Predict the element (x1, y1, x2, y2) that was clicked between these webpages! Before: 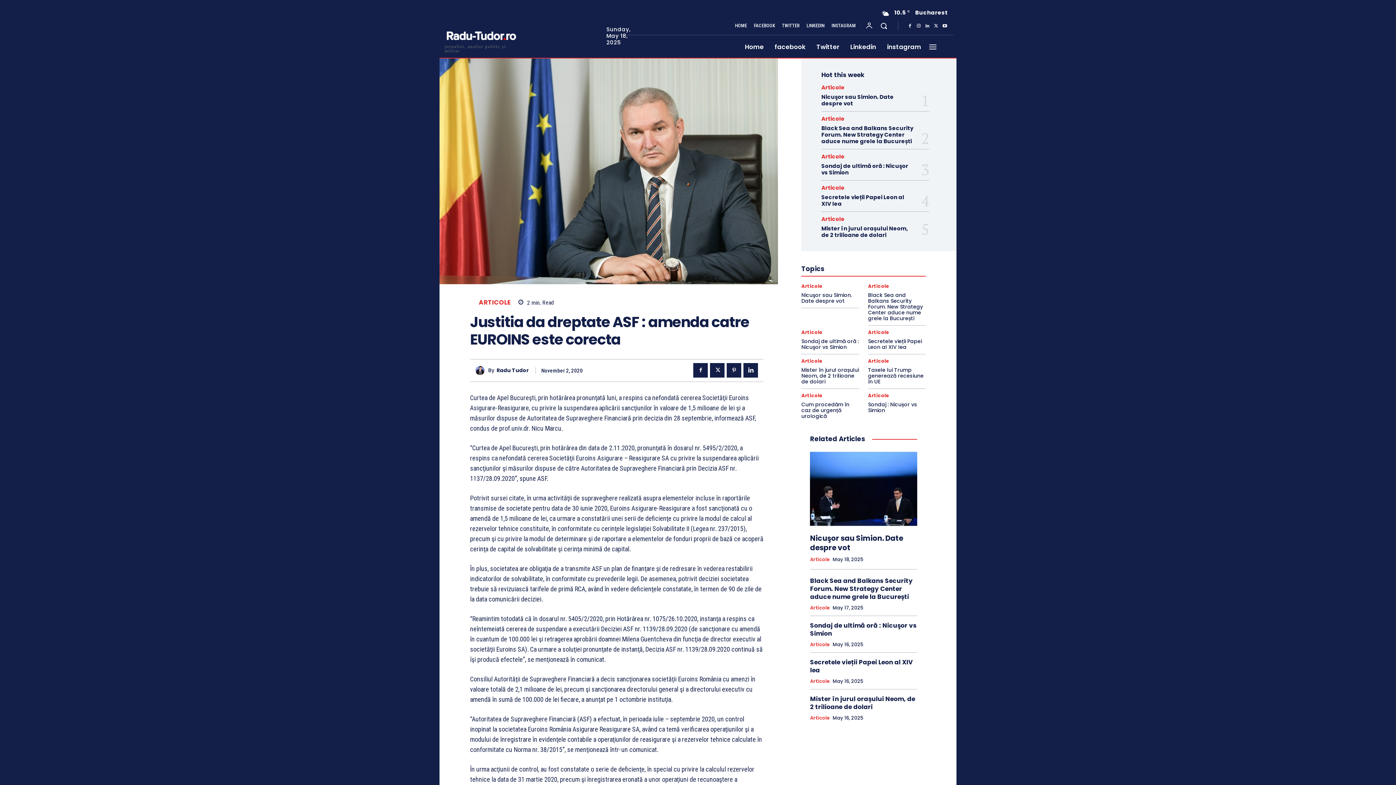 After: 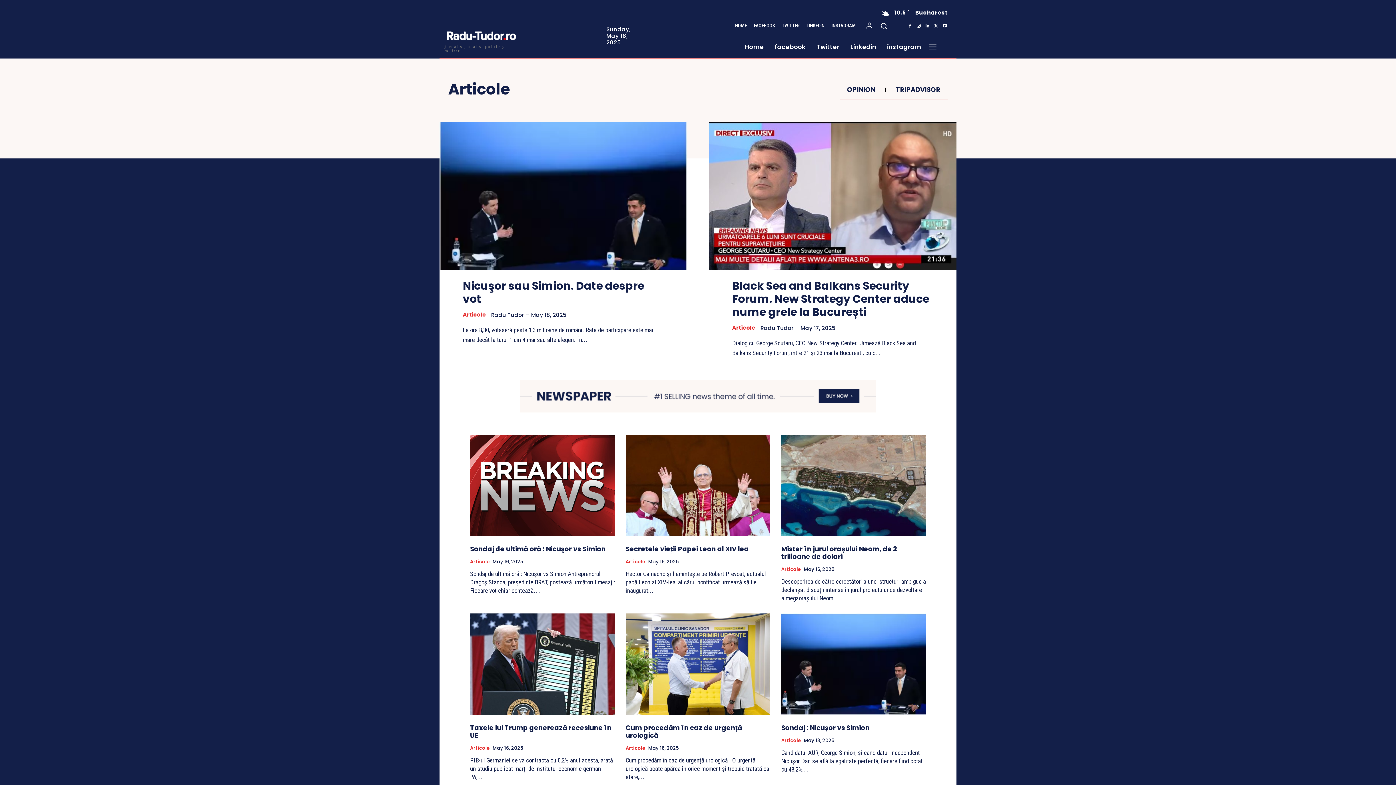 Action: label: Articole bbox: (868, 284, 889, 288)